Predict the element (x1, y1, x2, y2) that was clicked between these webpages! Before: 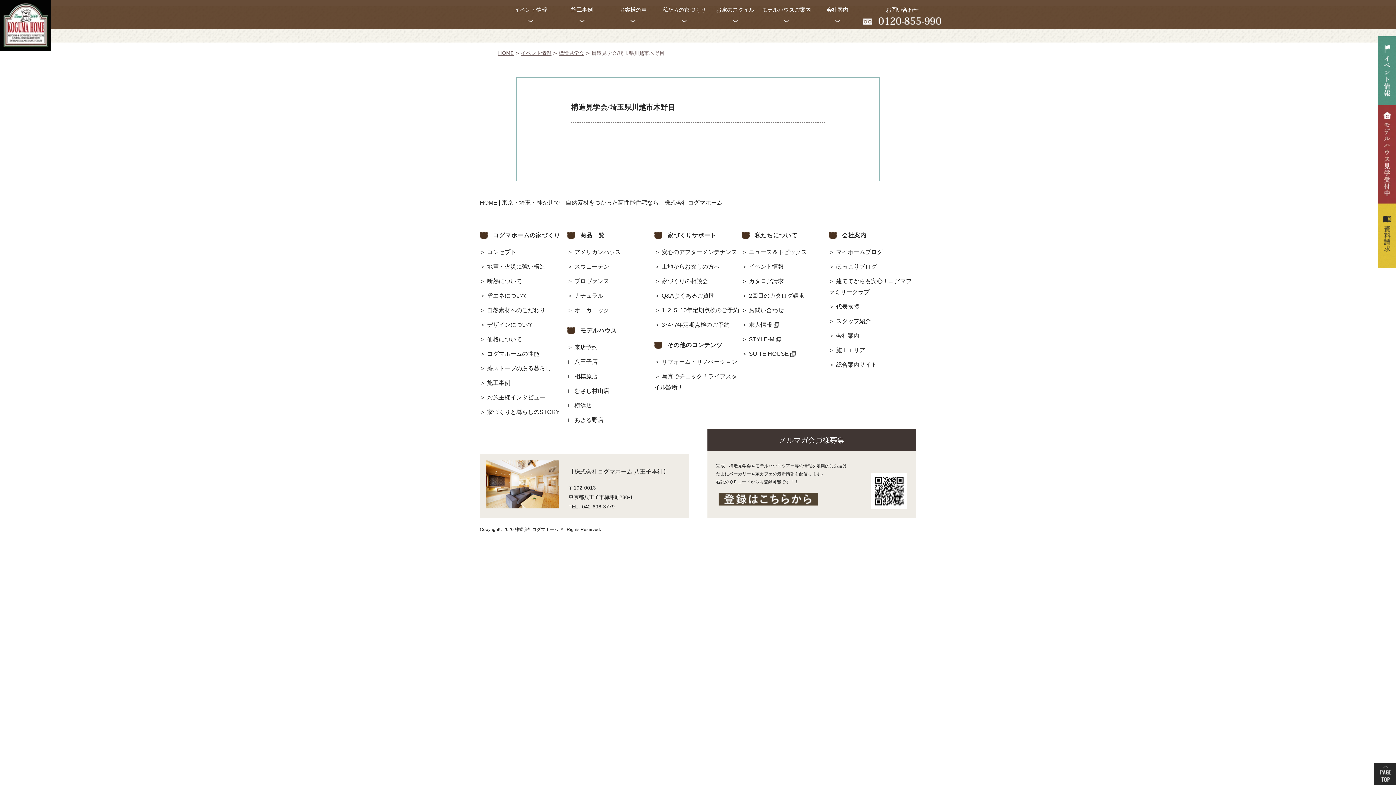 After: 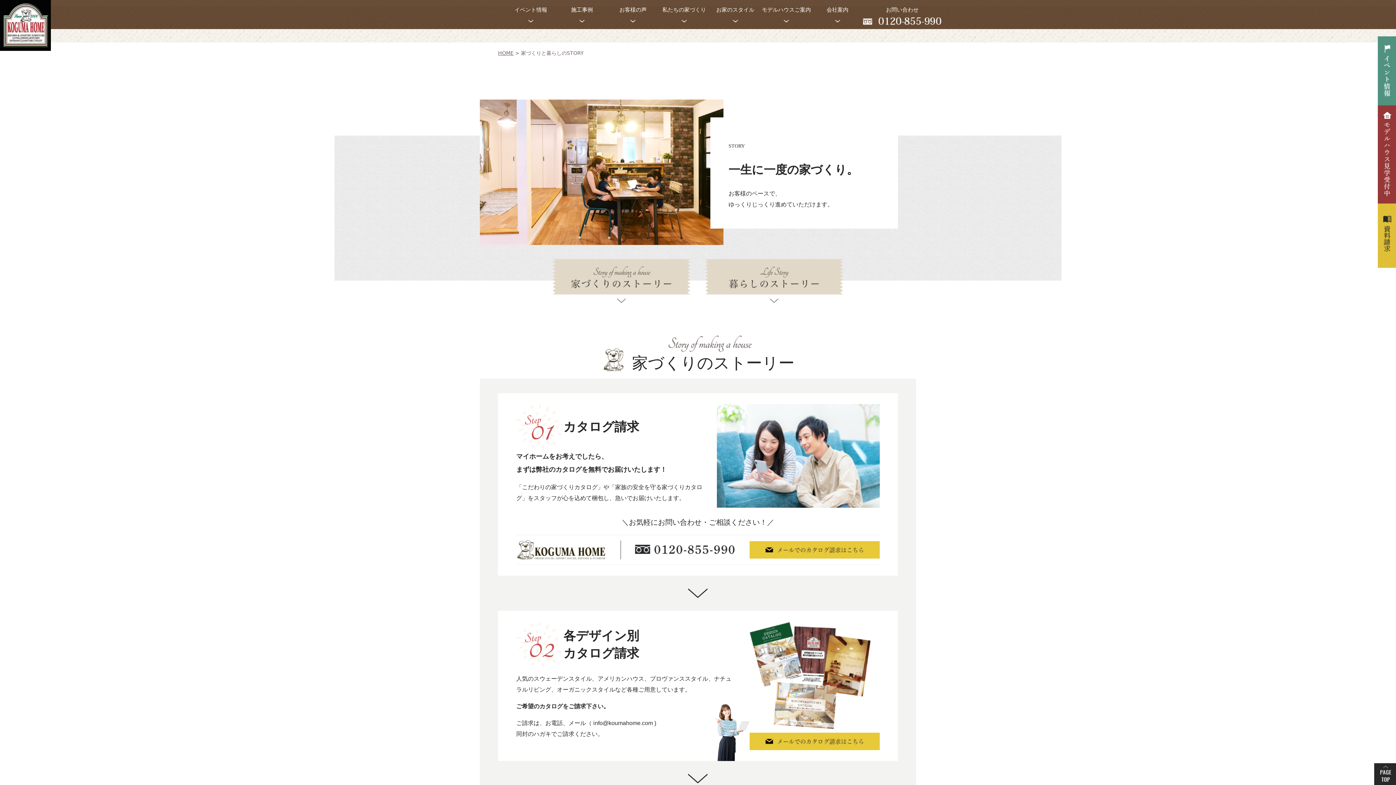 Action: bbox: (487, 408, 560, 415) label: 家づくりと暮らしのSTORY